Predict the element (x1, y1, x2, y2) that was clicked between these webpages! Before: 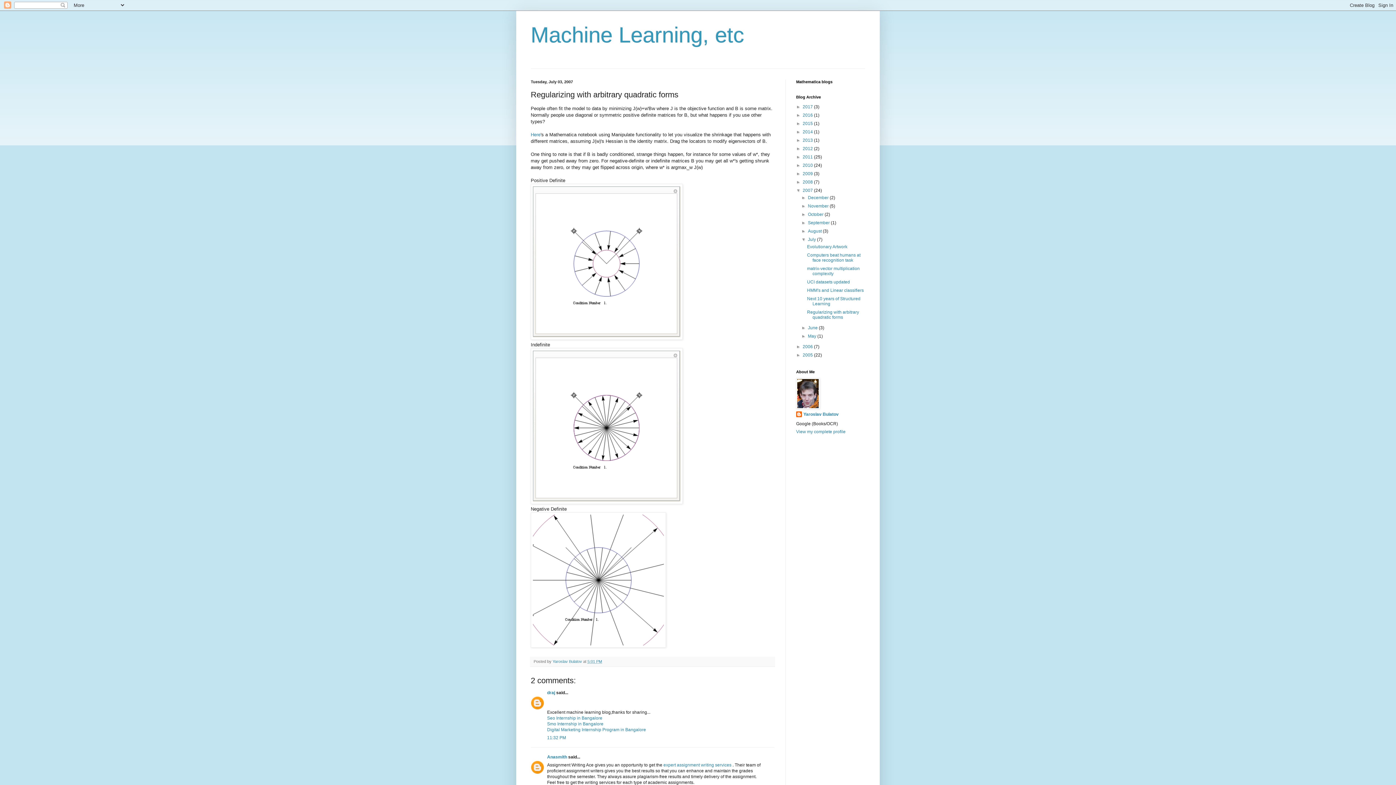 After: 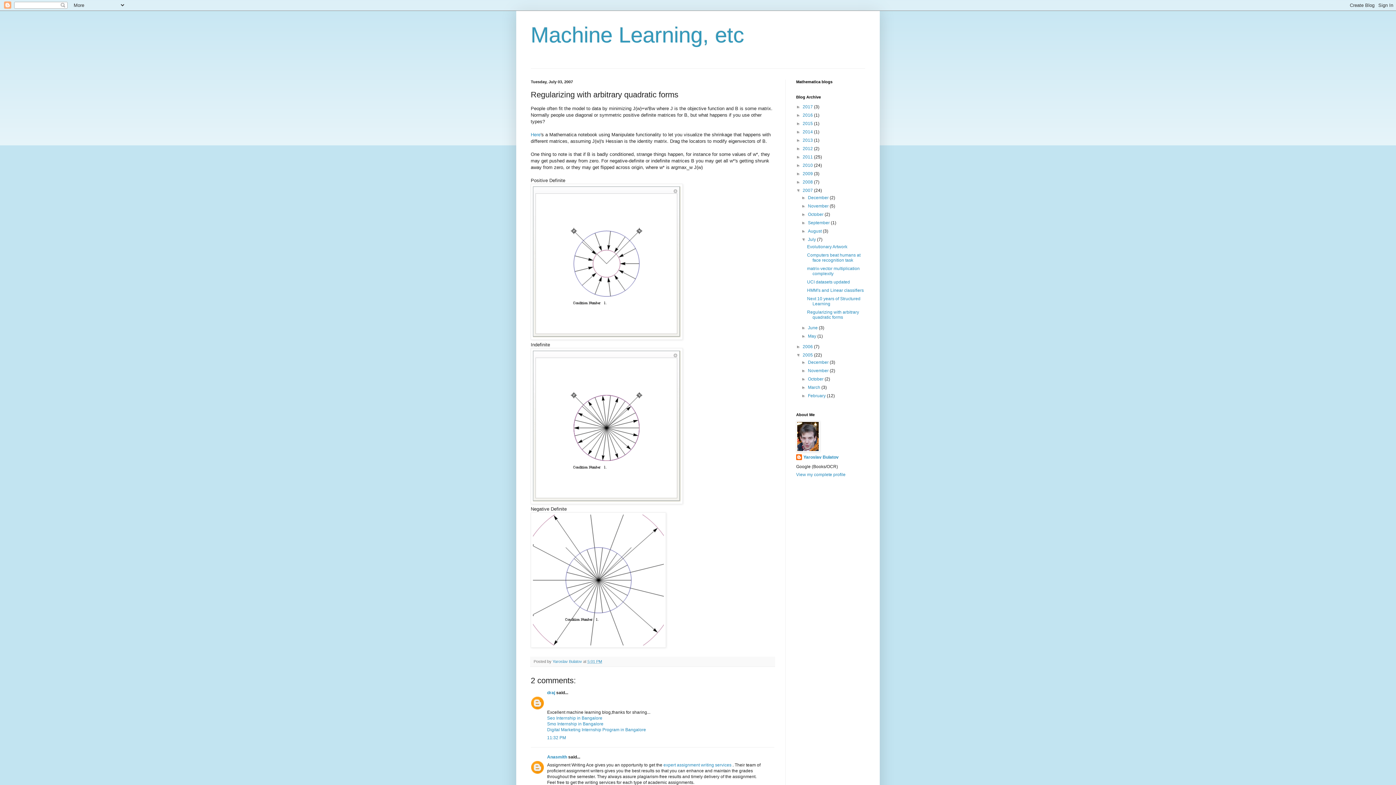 Action: label: ►   bbox: (796, 352, 802, 357)